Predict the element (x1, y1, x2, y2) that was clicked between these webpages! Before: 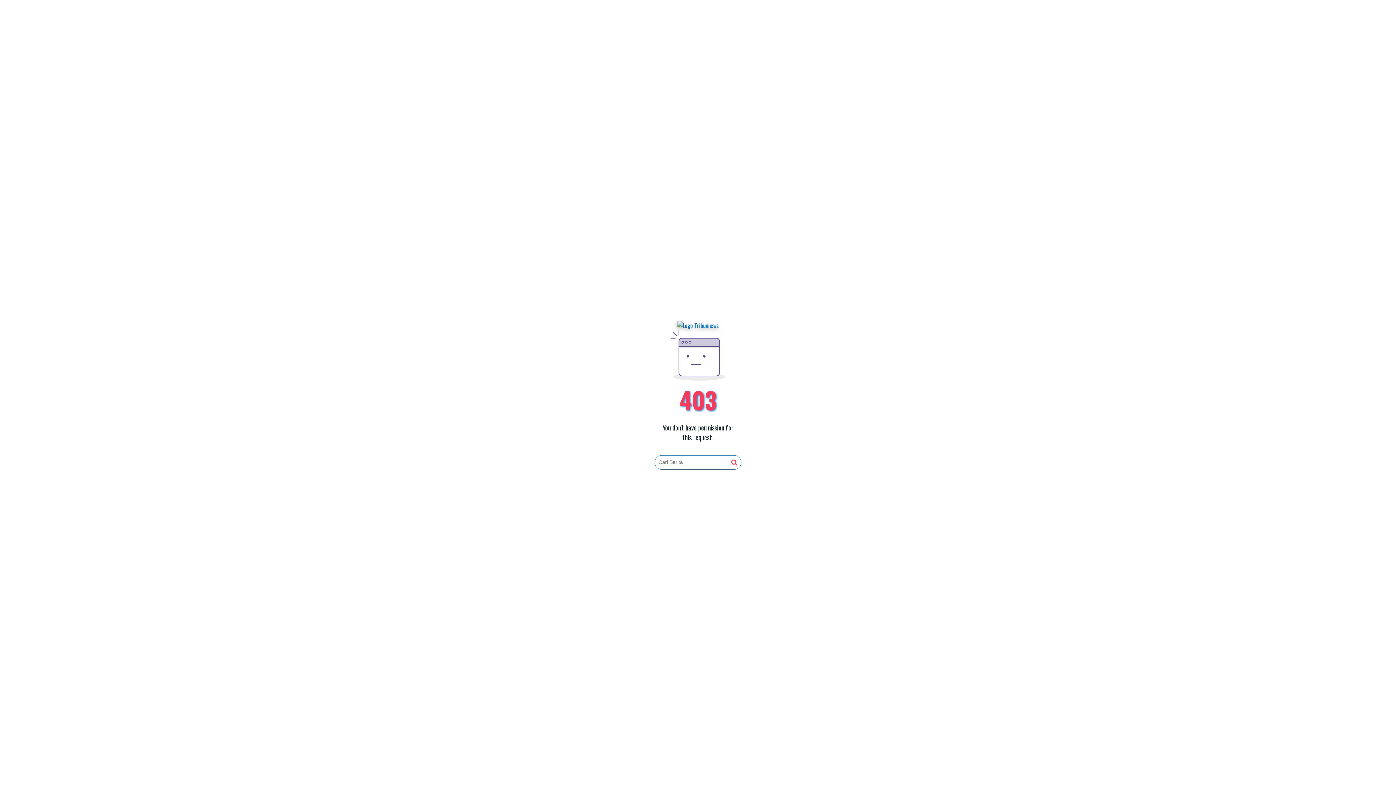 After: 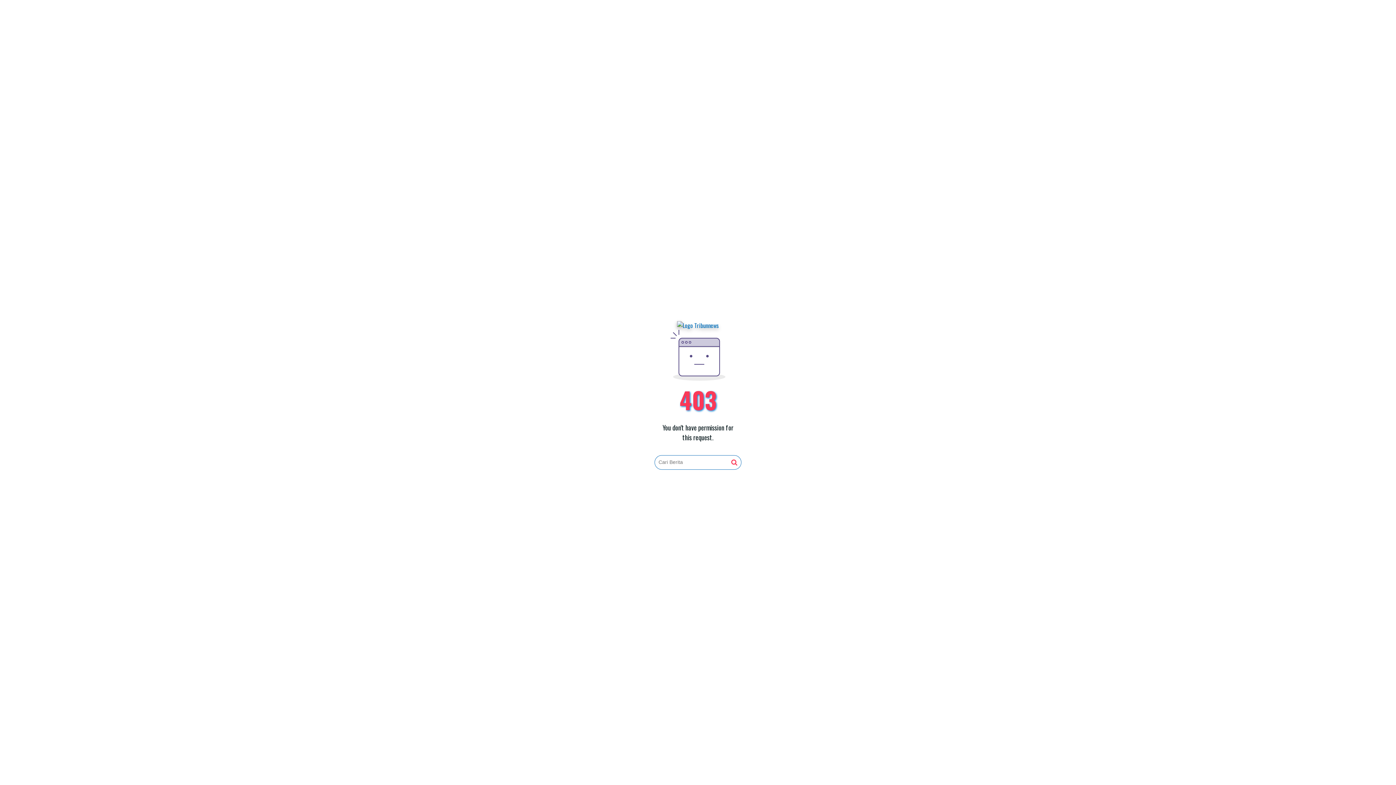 Action: bbox: (677, 321, 719, 330)